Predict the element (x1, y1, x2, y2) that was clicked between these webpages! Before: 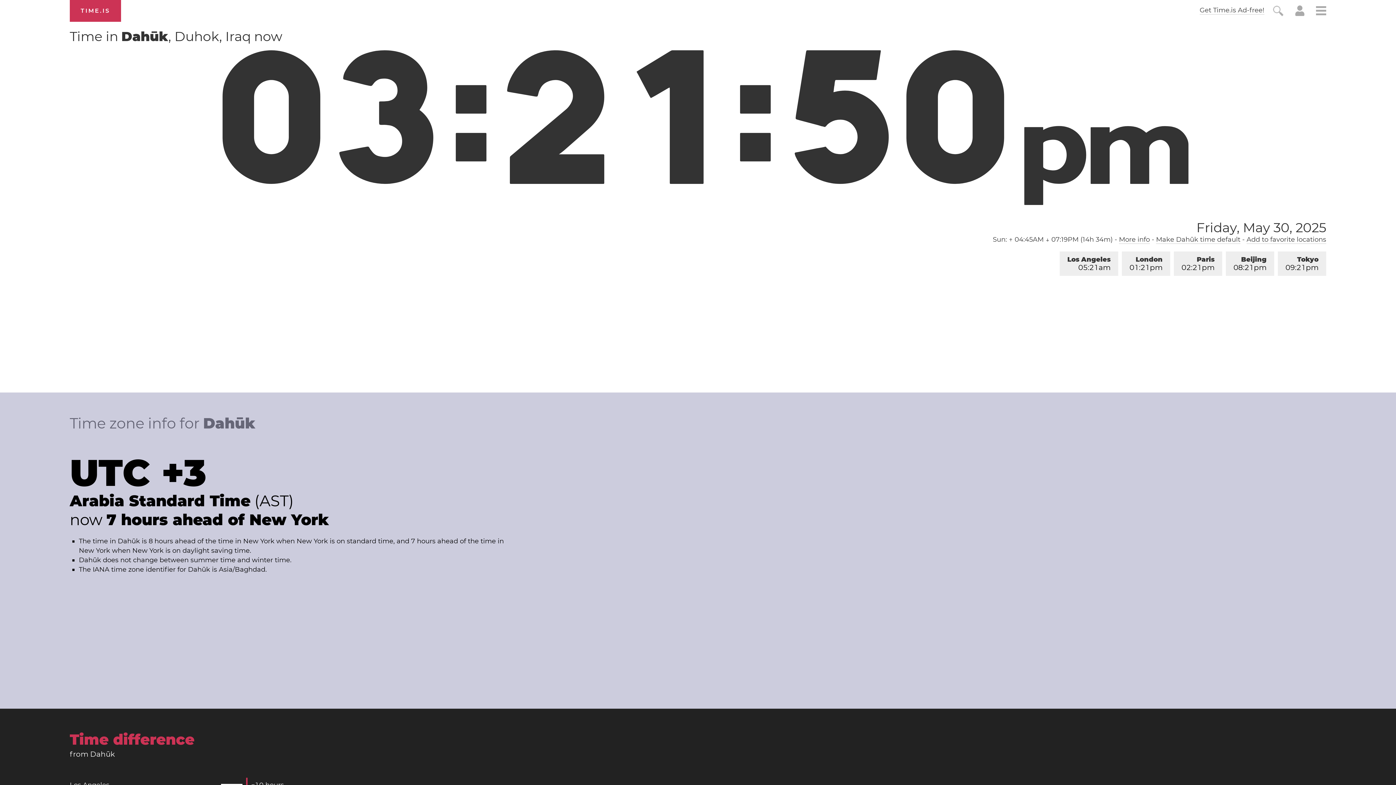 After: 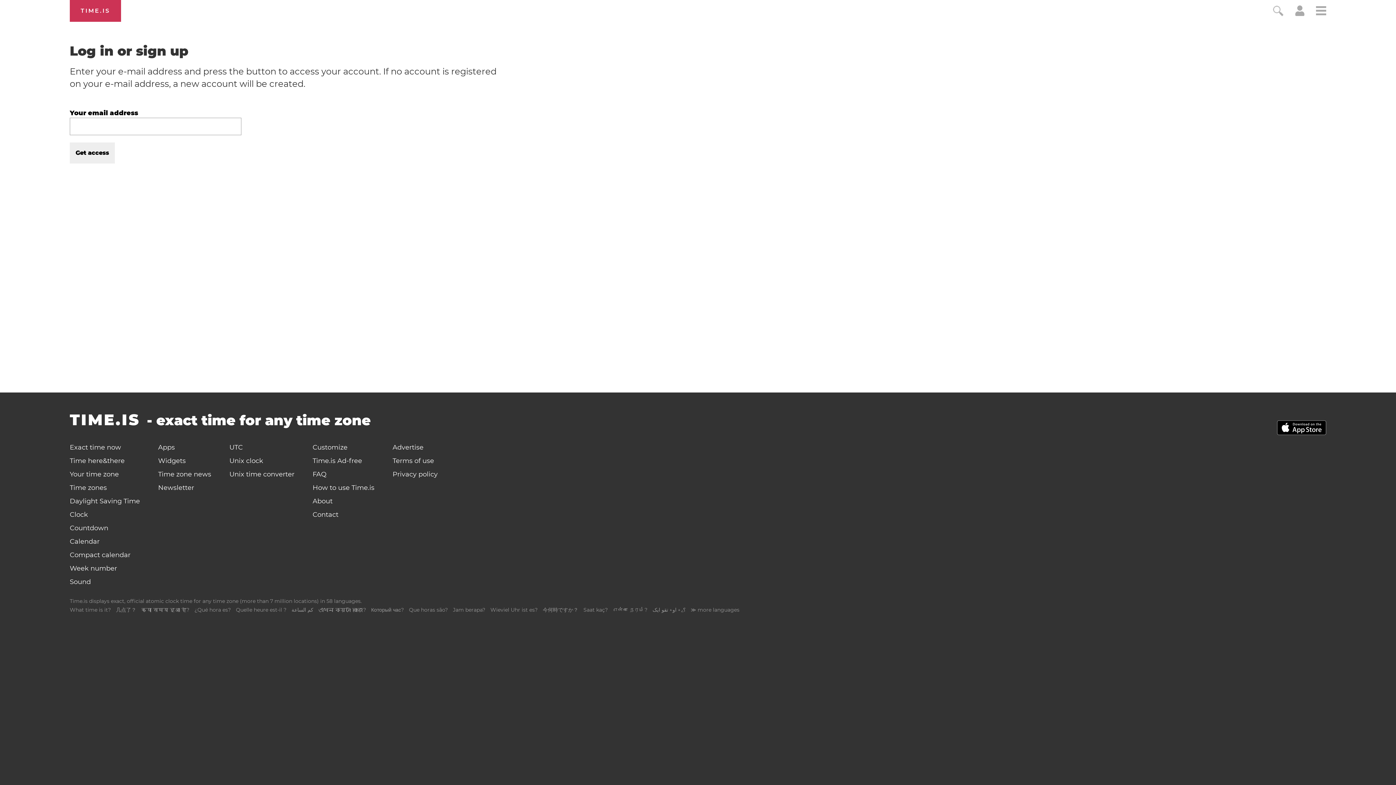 Action: bbox: (1295, 9, 1304, 17)